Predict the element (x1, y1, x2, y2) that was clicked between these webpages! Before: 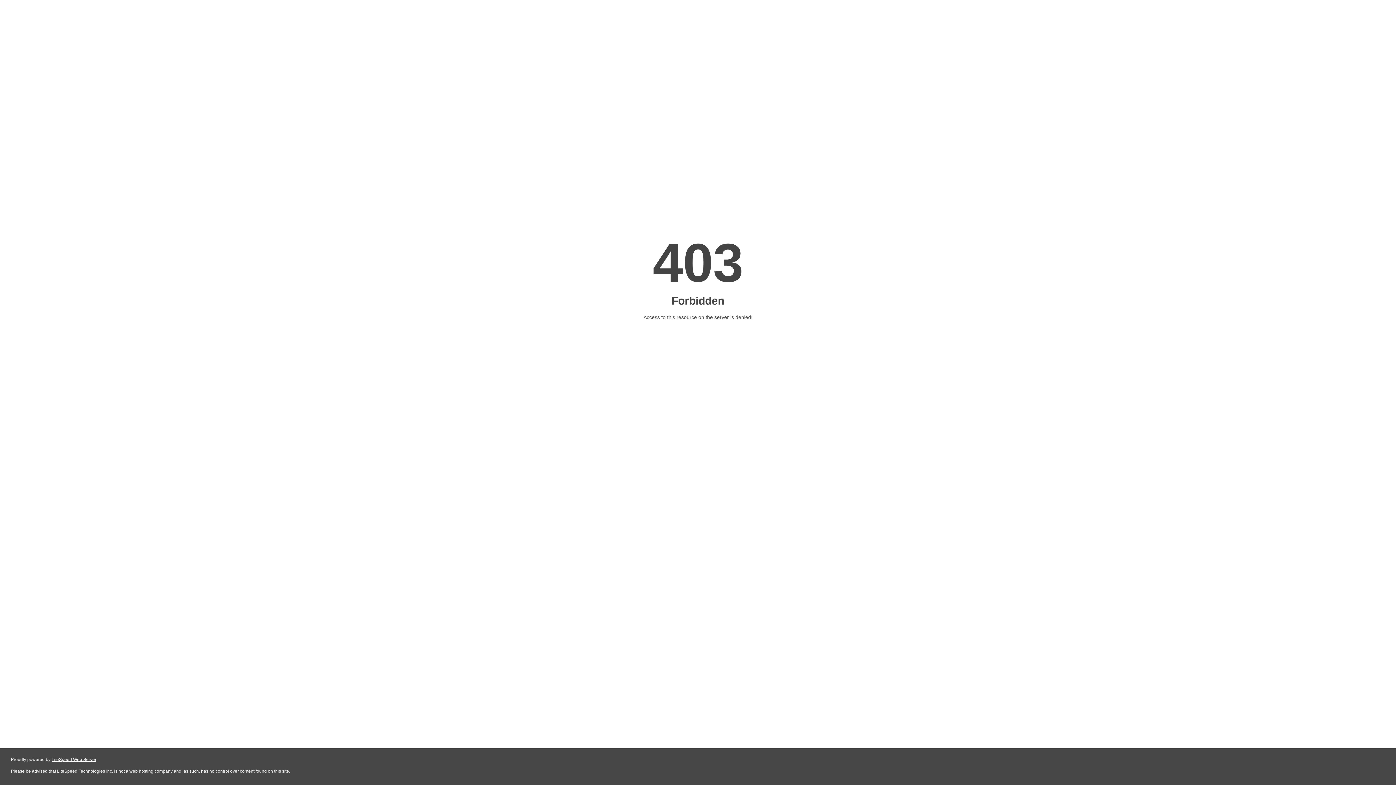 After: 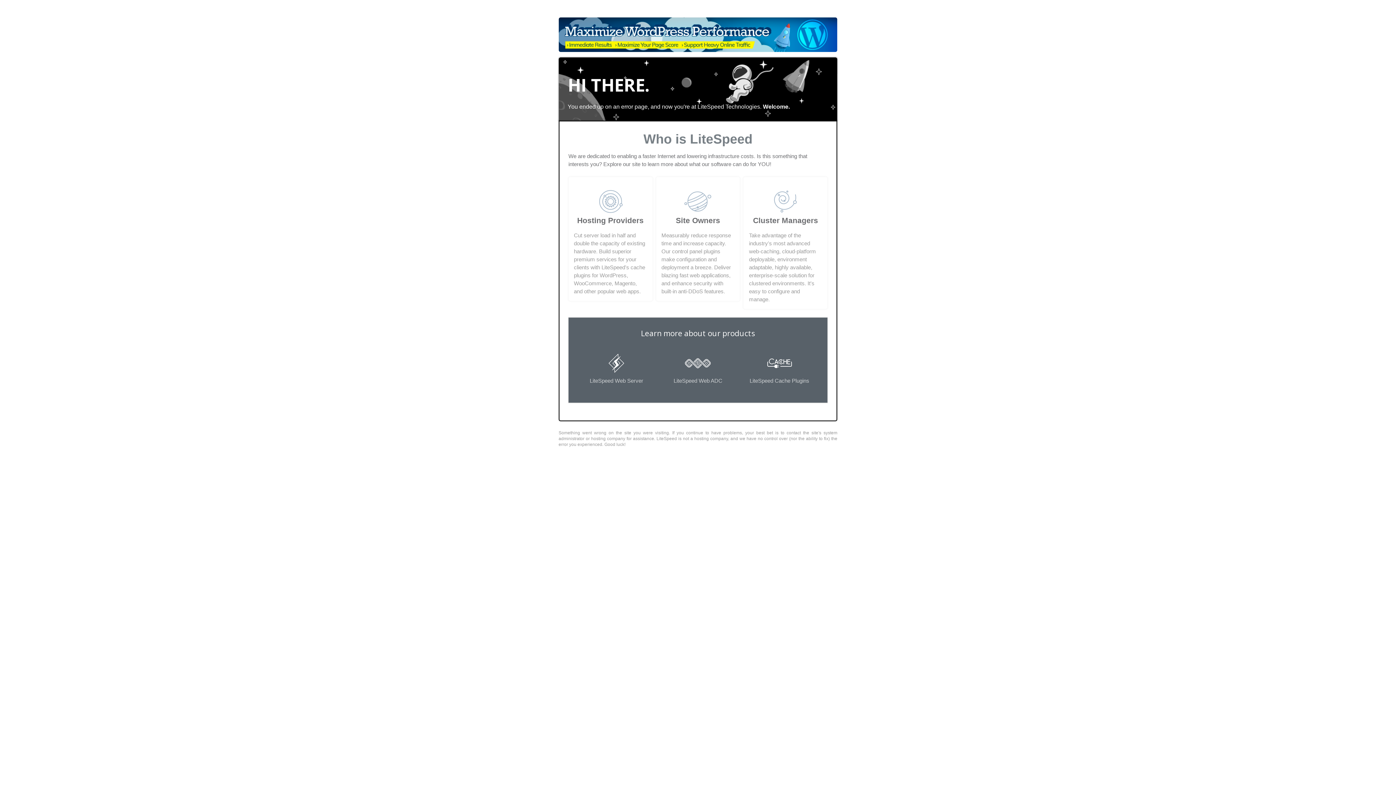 Action: bbox: (51, 757, 96, 762) label: LiteSpeed Web Server